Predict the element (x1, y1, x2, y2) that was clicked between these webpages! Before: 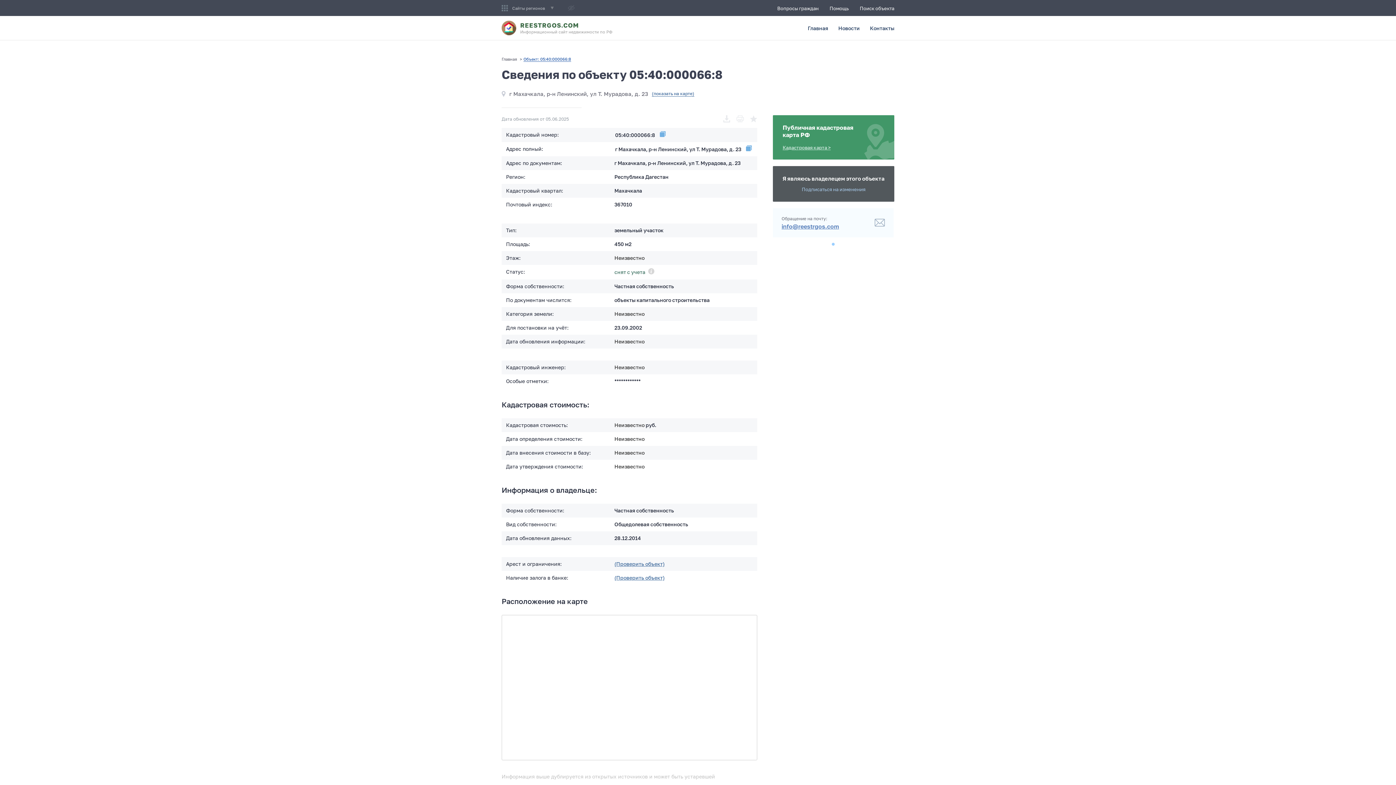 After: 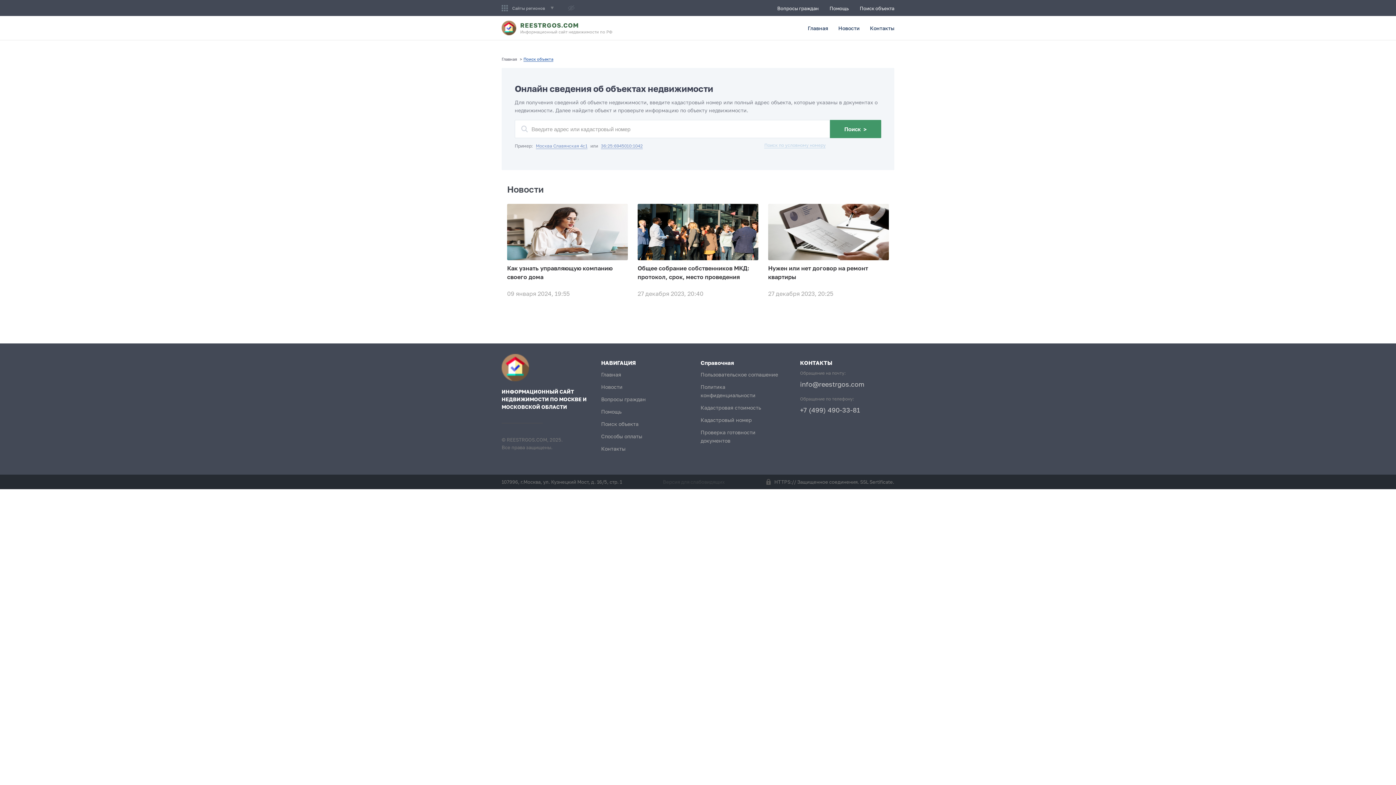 Action: bbox: (860, 5, 894, 11) label: Поиск объекта